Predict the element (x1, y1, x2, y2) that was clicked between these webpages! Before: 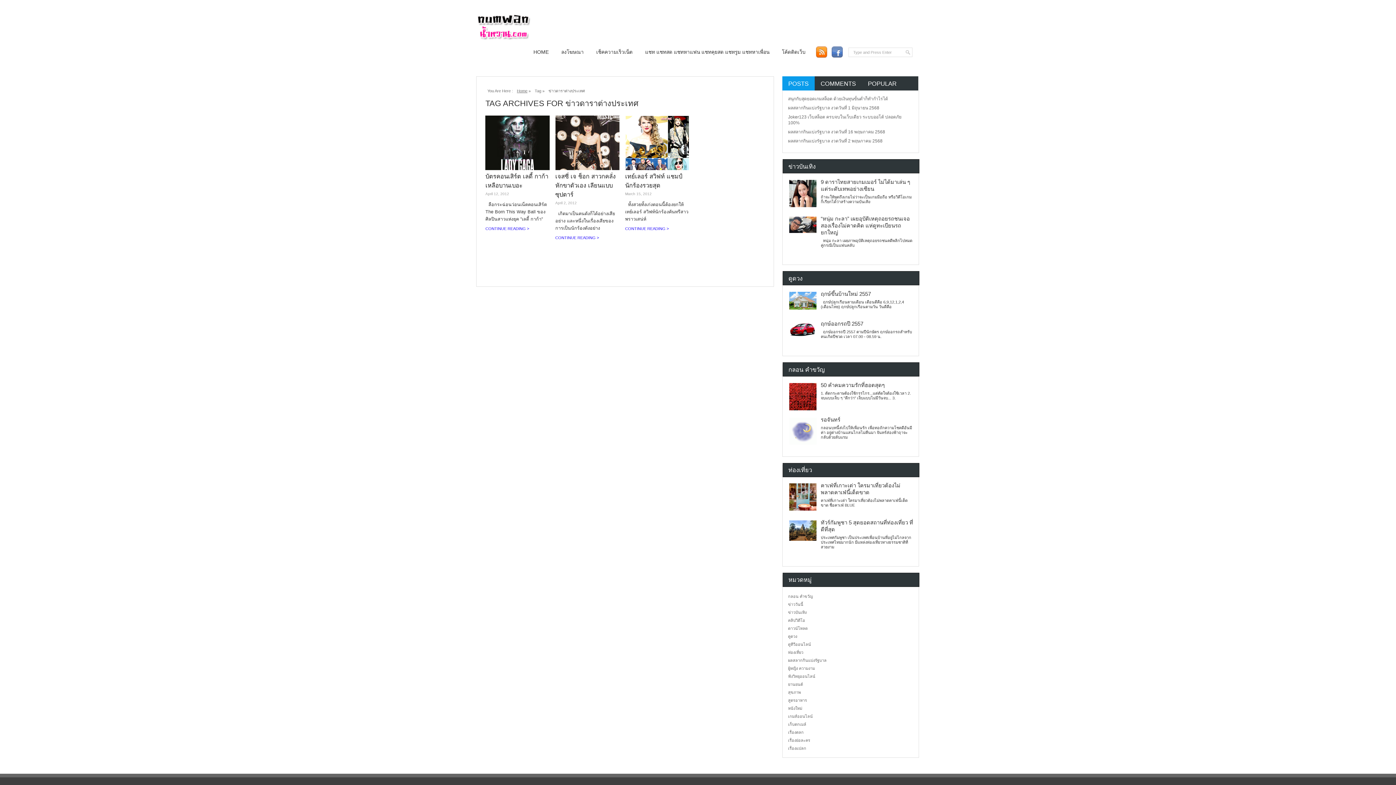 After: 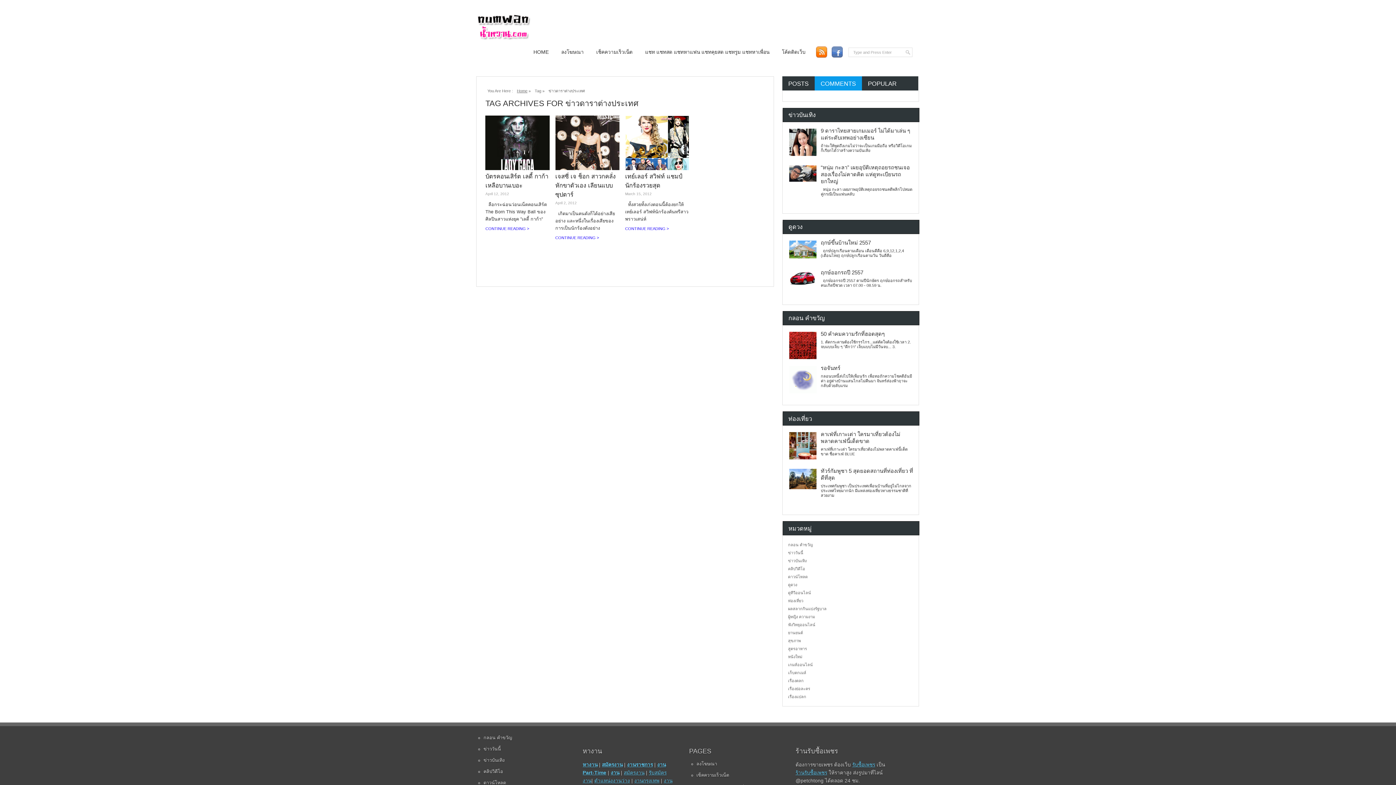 Action: bbox: (814, 76, 862, 90) label: COMMENTS